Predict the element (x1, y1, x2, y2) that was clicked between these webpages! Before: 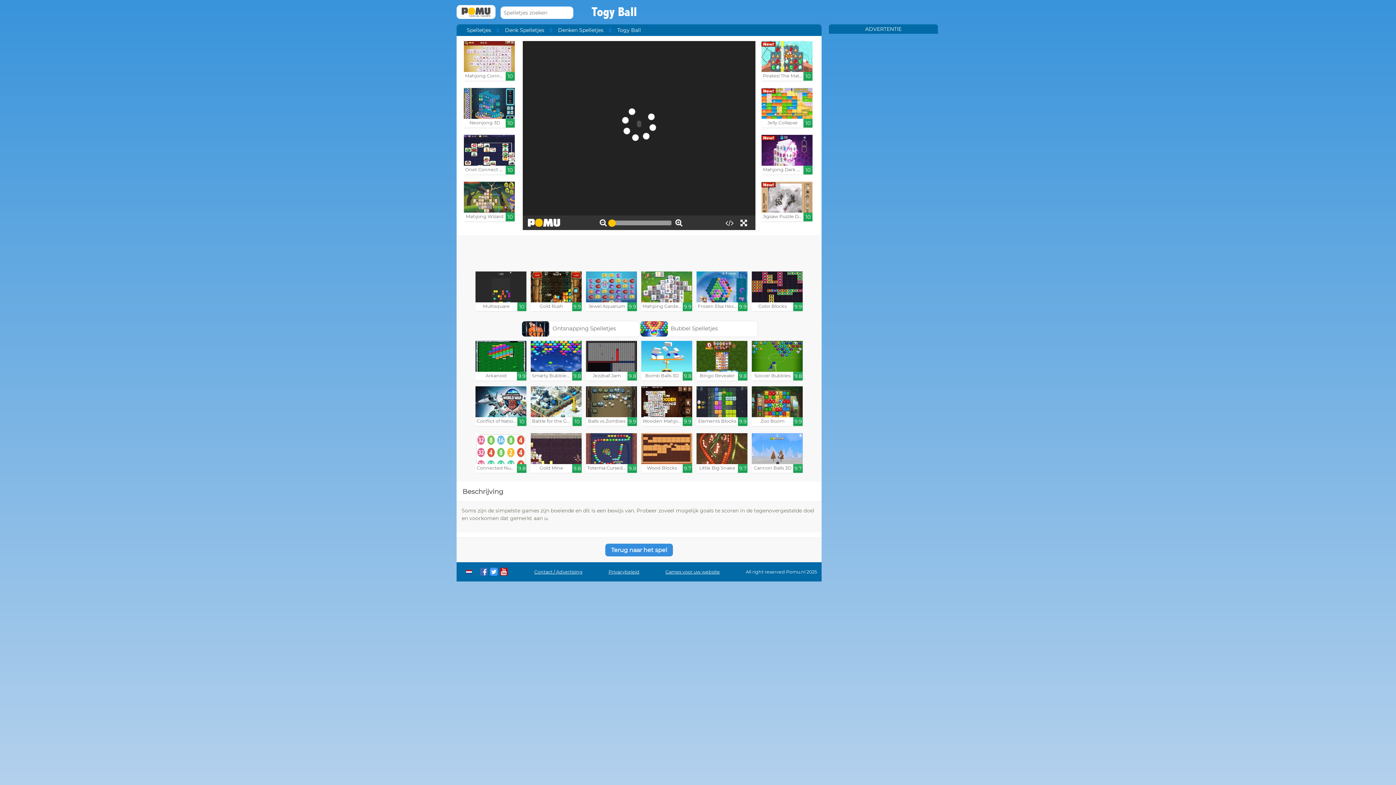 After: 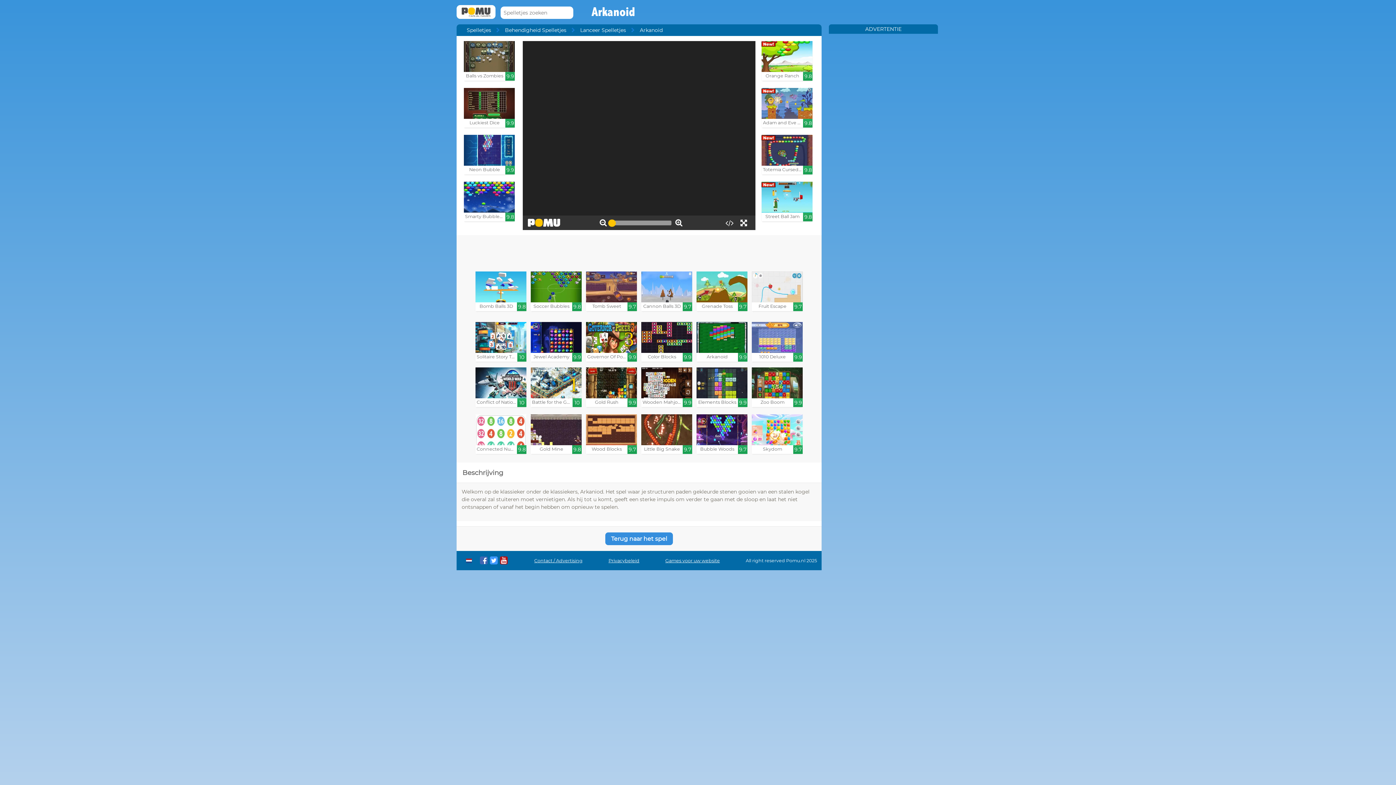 Action: bbox: (475, 341, 526, 380) label: Arkanoid

9.9